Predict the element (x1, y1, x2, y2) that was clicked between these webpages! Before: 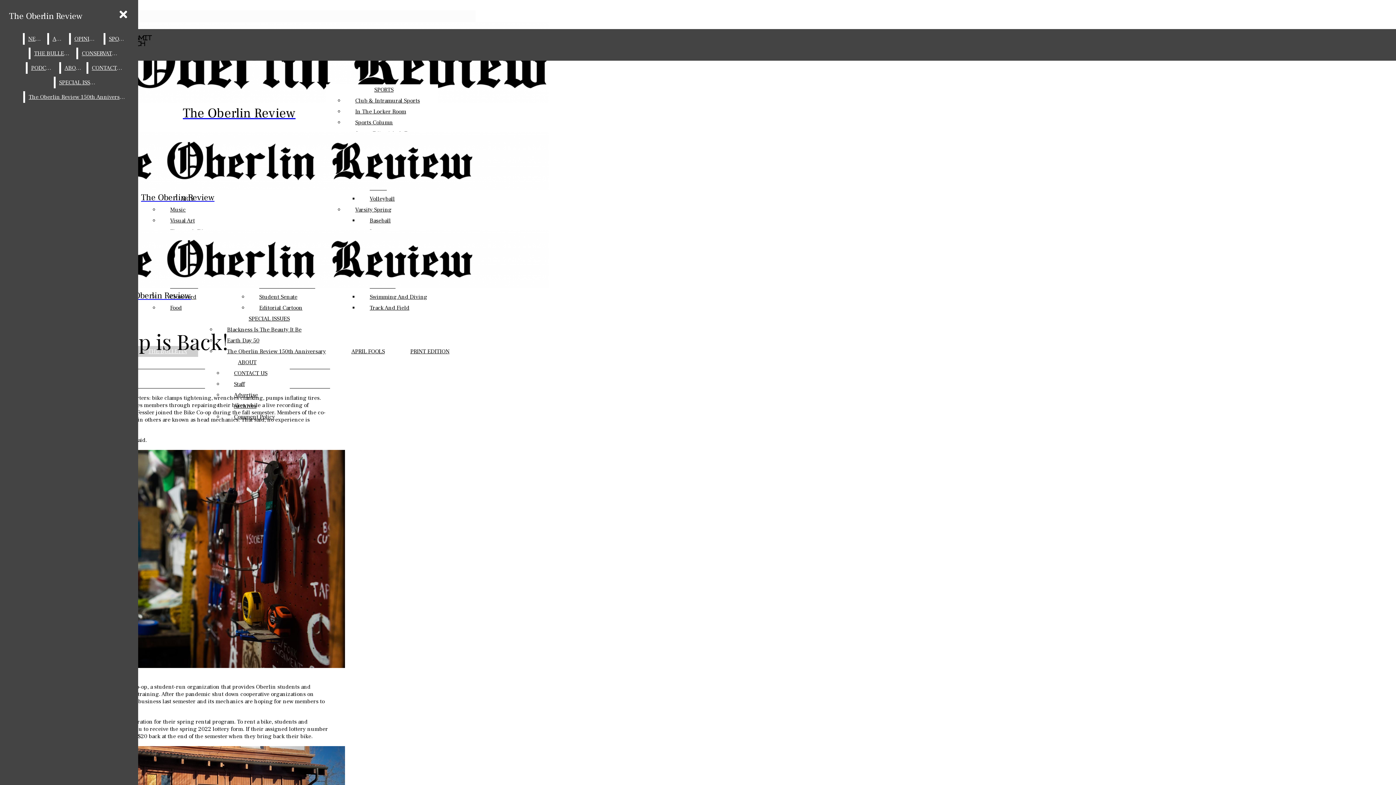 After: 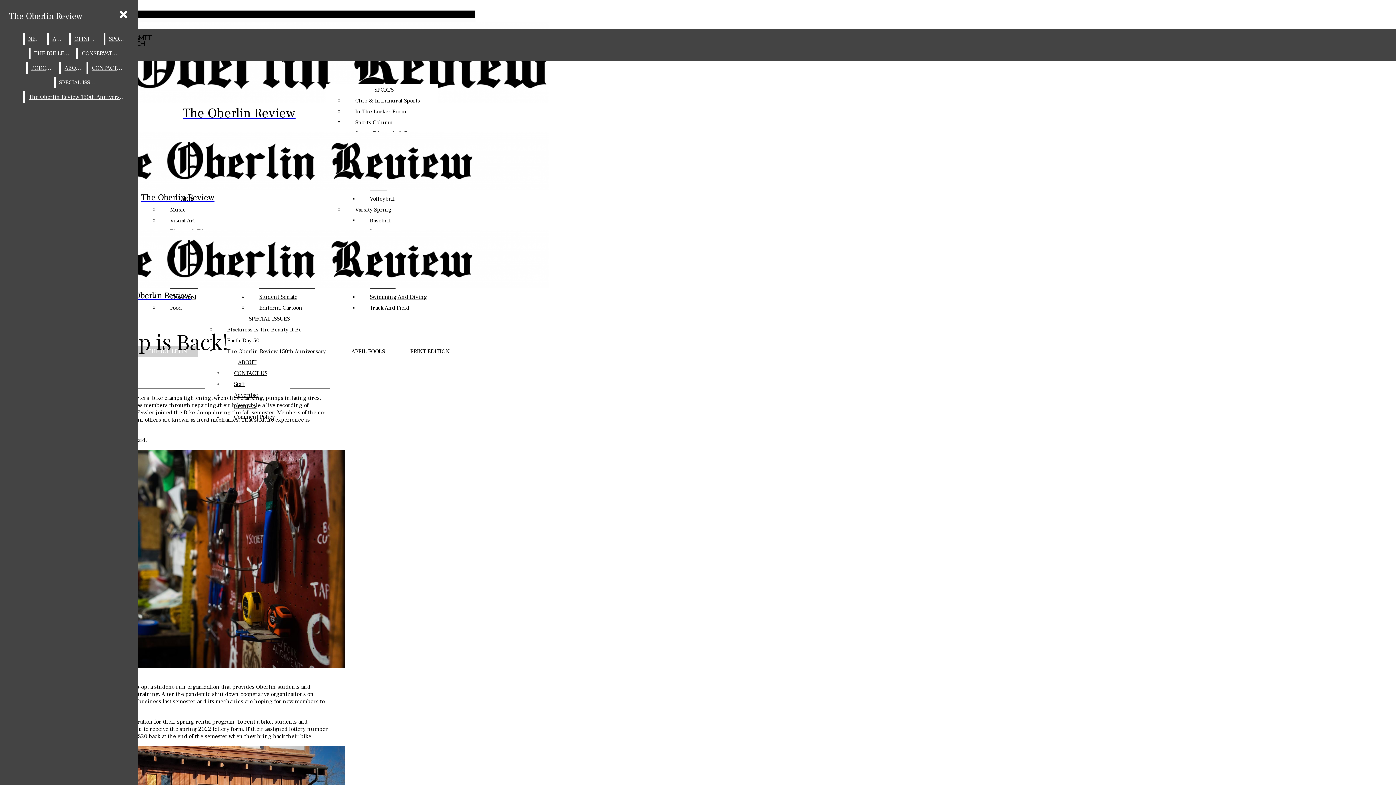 Action: bbox: (2, 10, 475, 17) label:  Instagram